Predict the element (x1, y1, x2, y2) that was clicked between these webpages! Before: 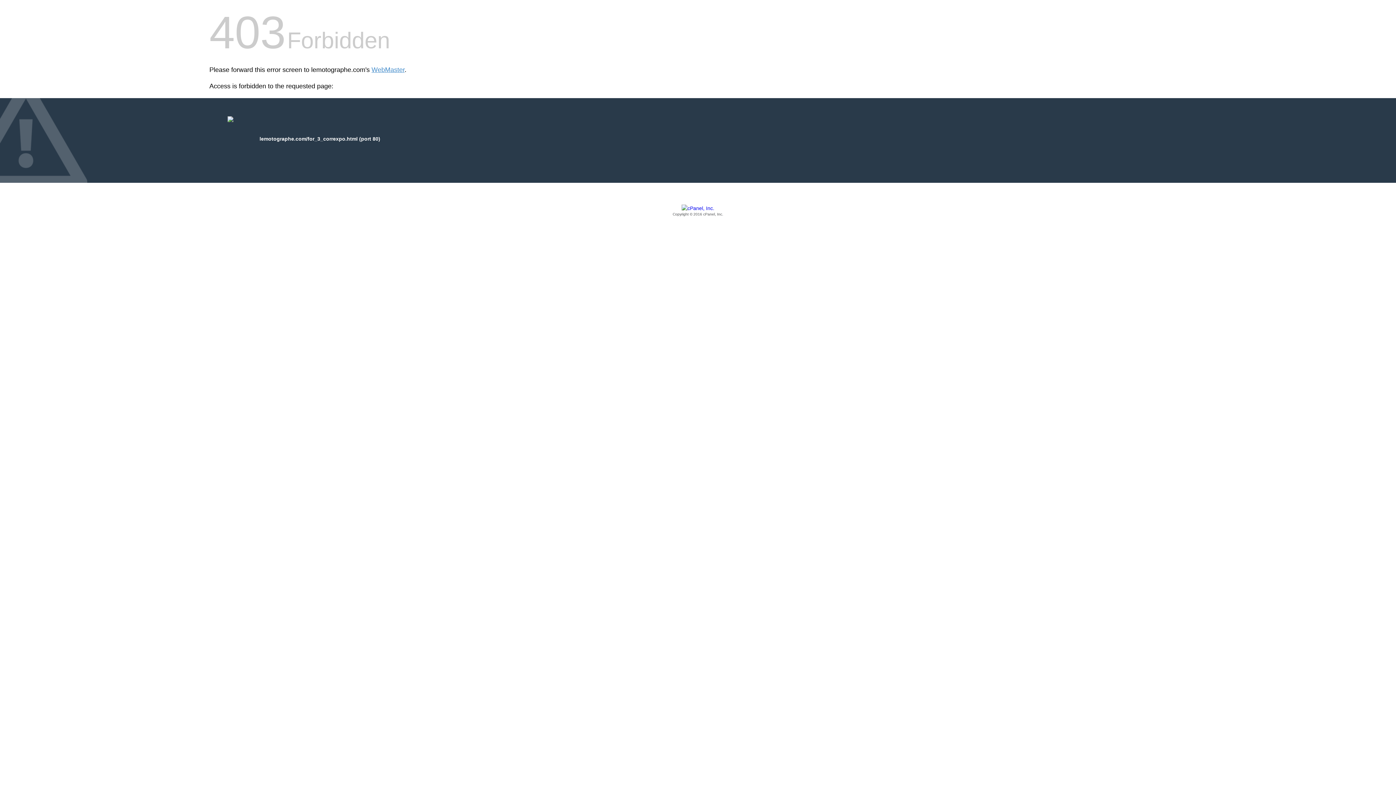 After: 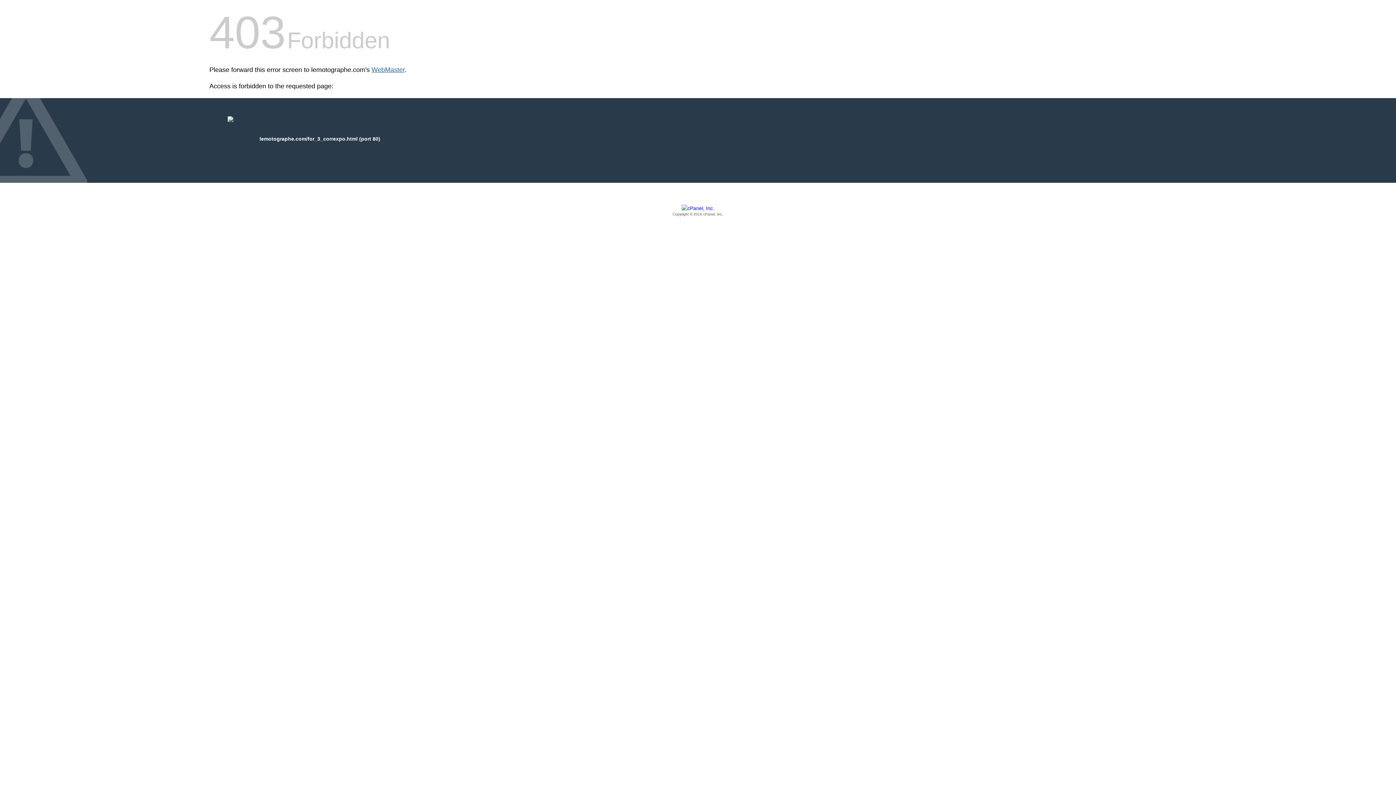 Action: label: WebMaster bbox: (371, 66, 404, 73)